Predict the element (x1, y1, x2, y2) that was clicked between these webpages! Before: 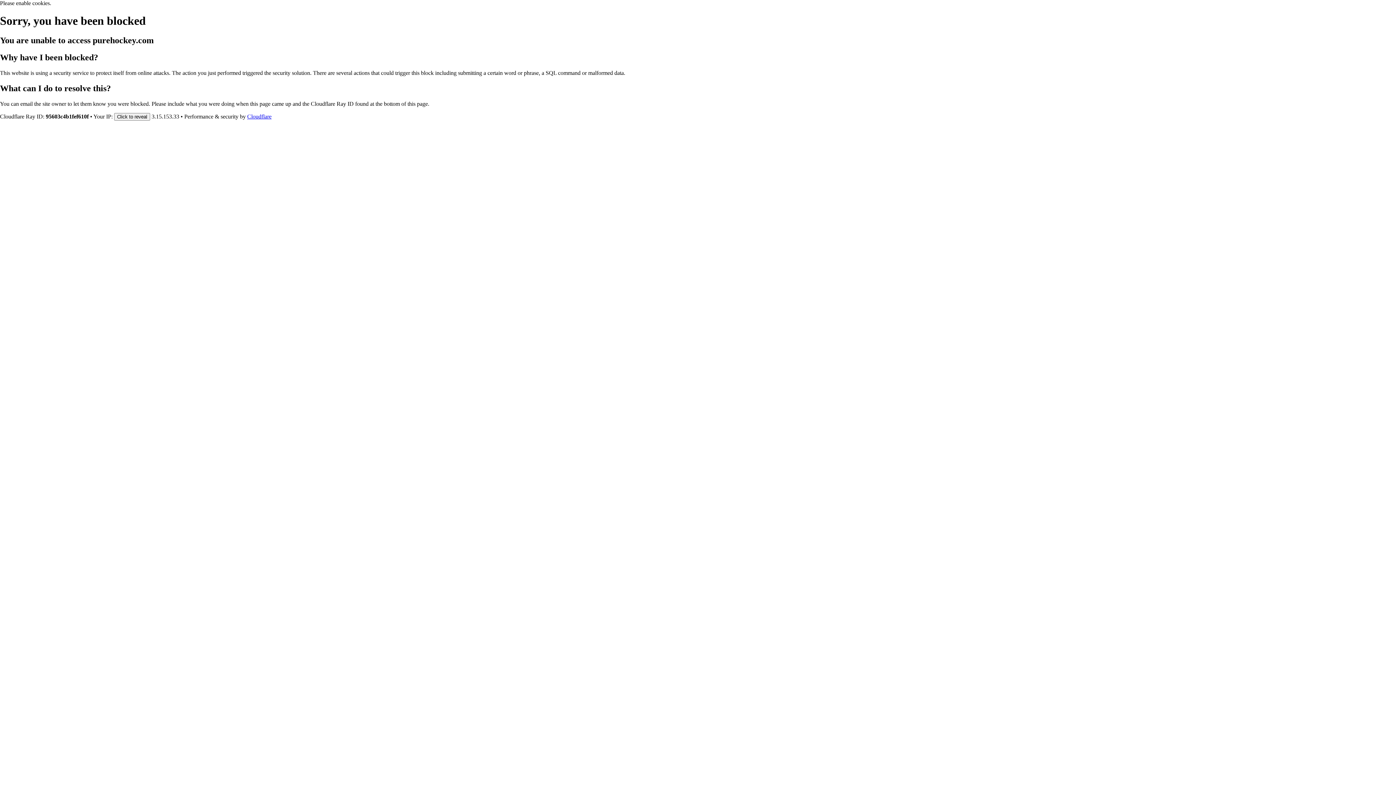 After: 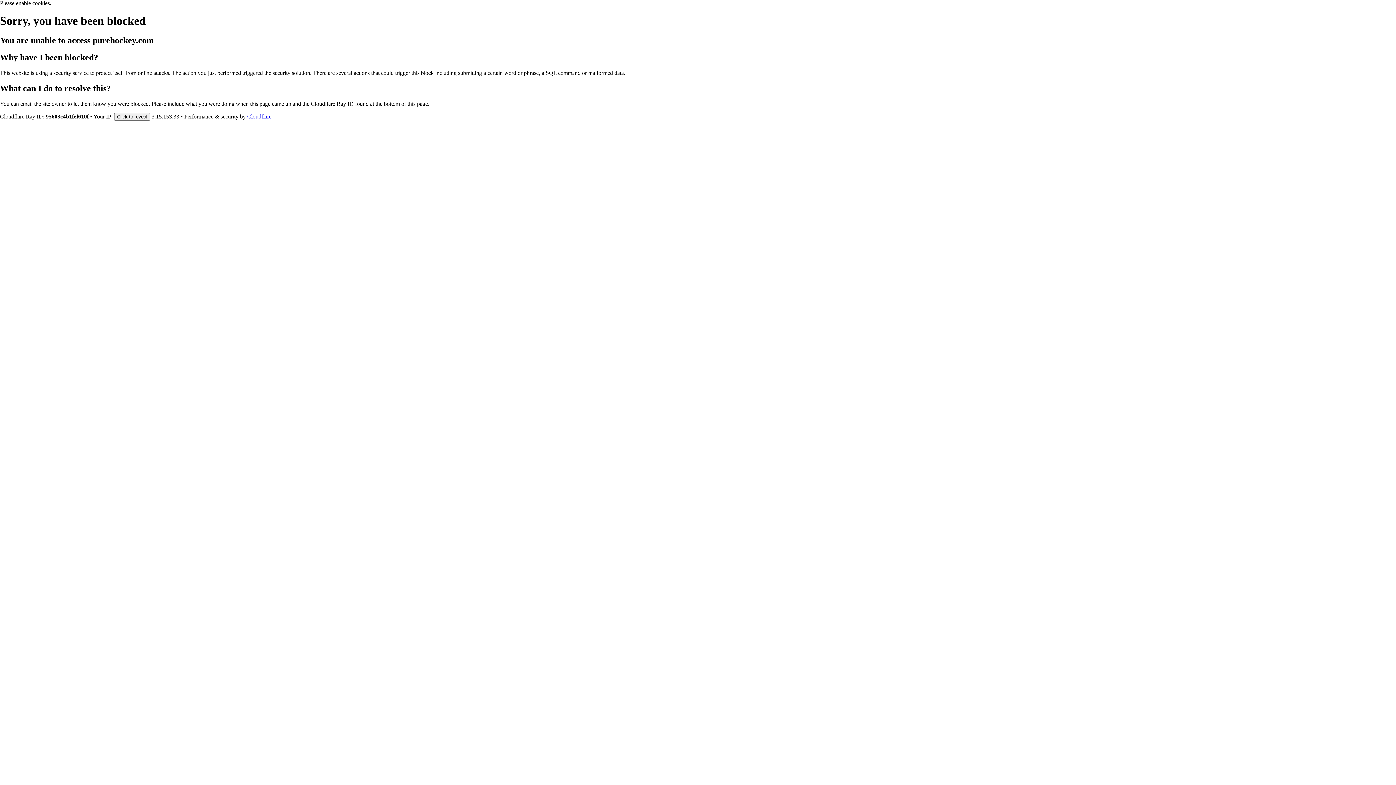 Action: label: Cloudflare bbox: (247, 113, 271, 119)